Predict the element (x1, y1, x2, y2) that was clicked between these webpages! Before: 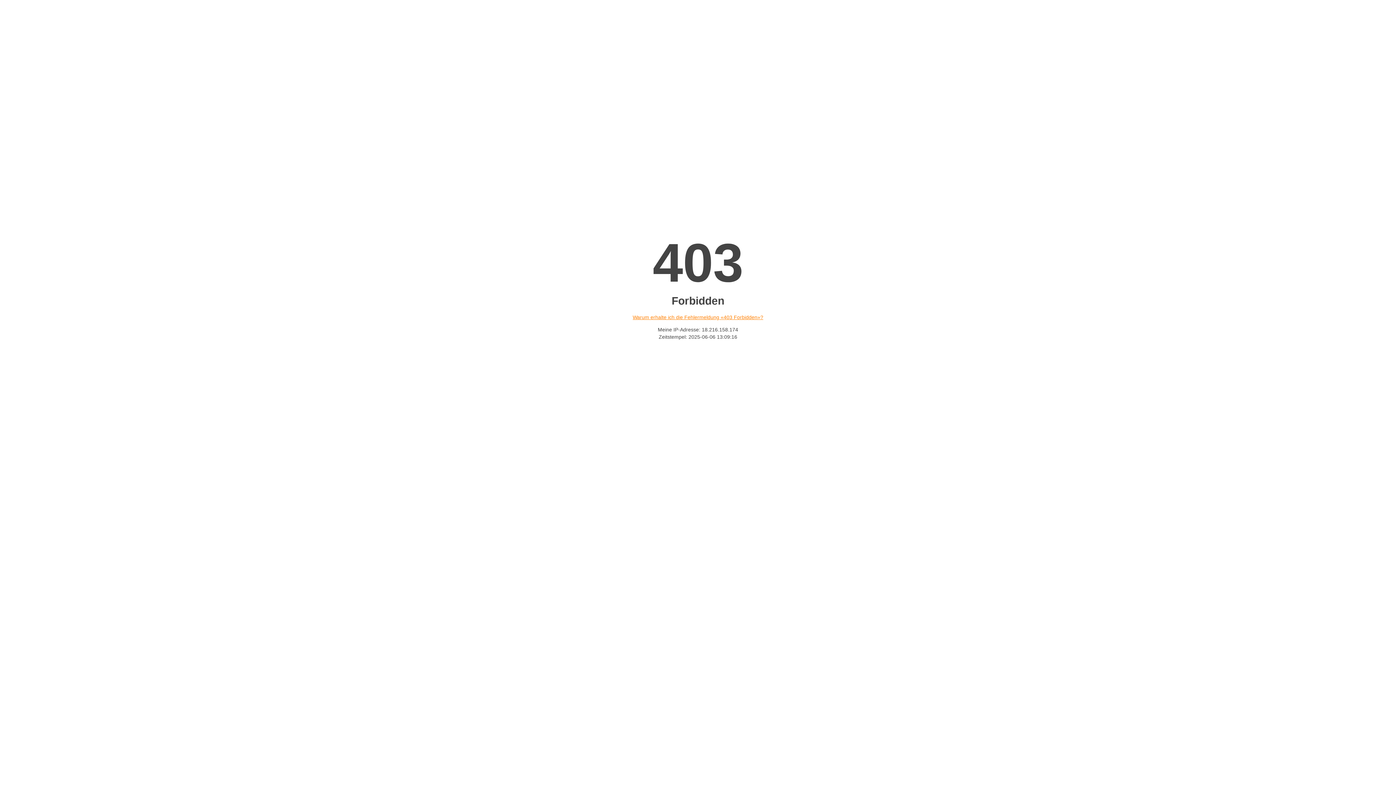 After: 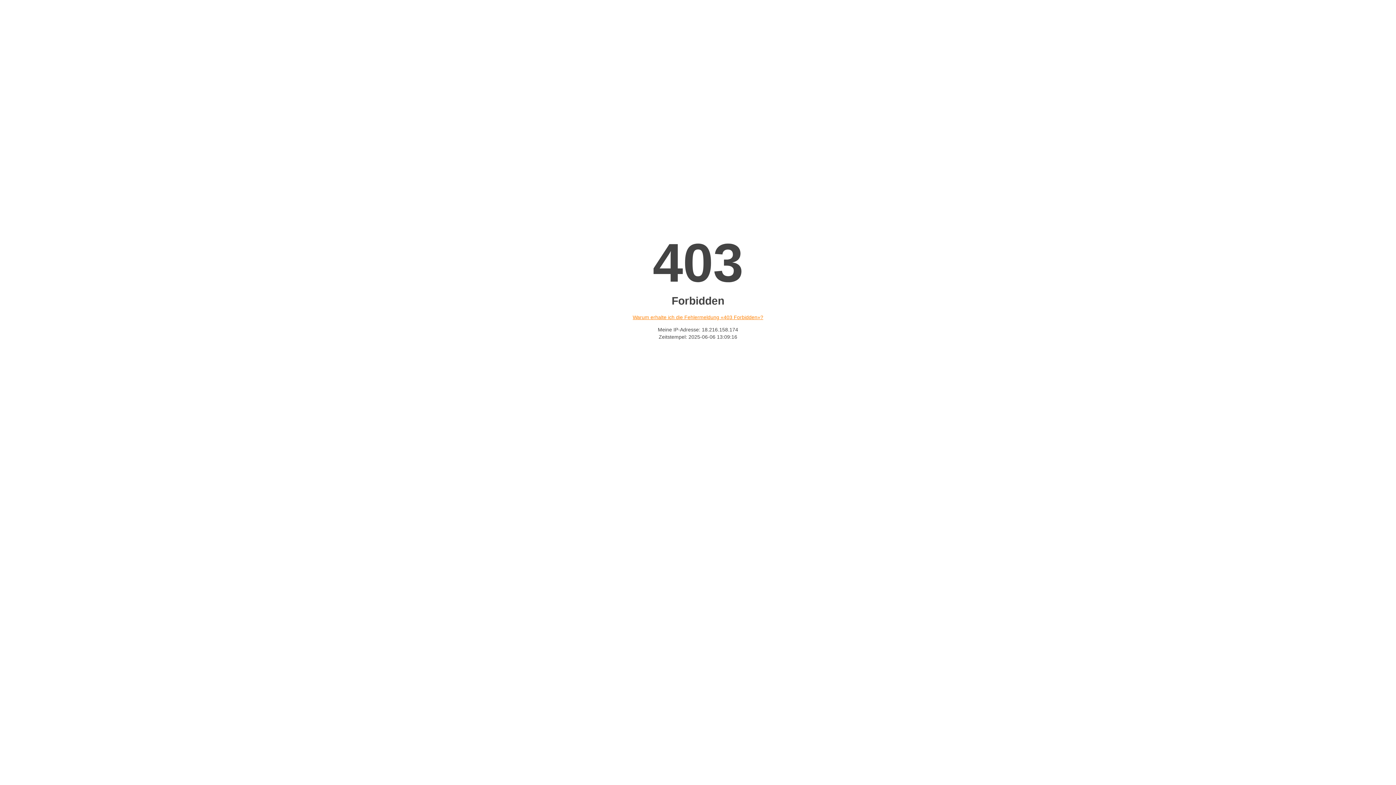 Action: label: Warum erhalte ich die Fehlermeldung «403 Forbidden»? bbox: (632, 314, 763, 320)